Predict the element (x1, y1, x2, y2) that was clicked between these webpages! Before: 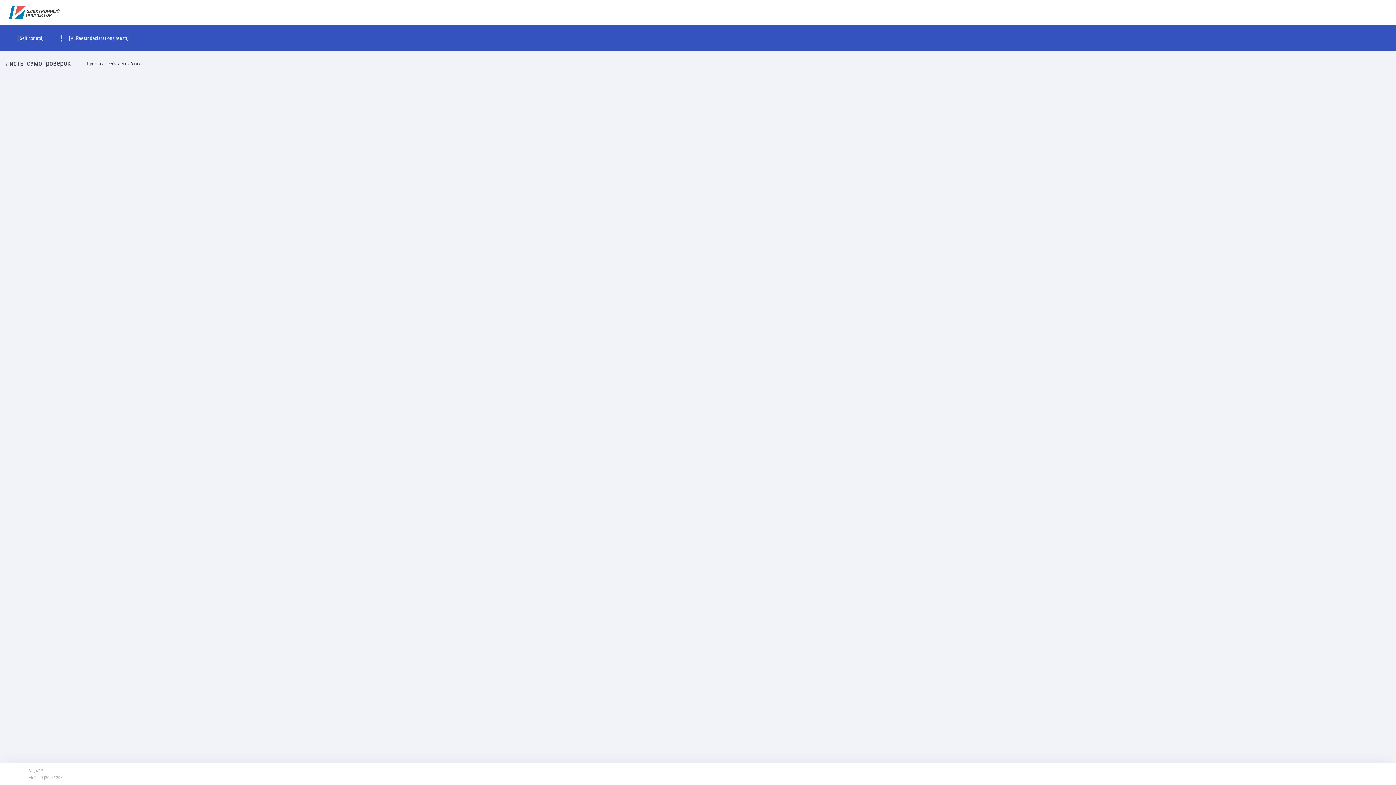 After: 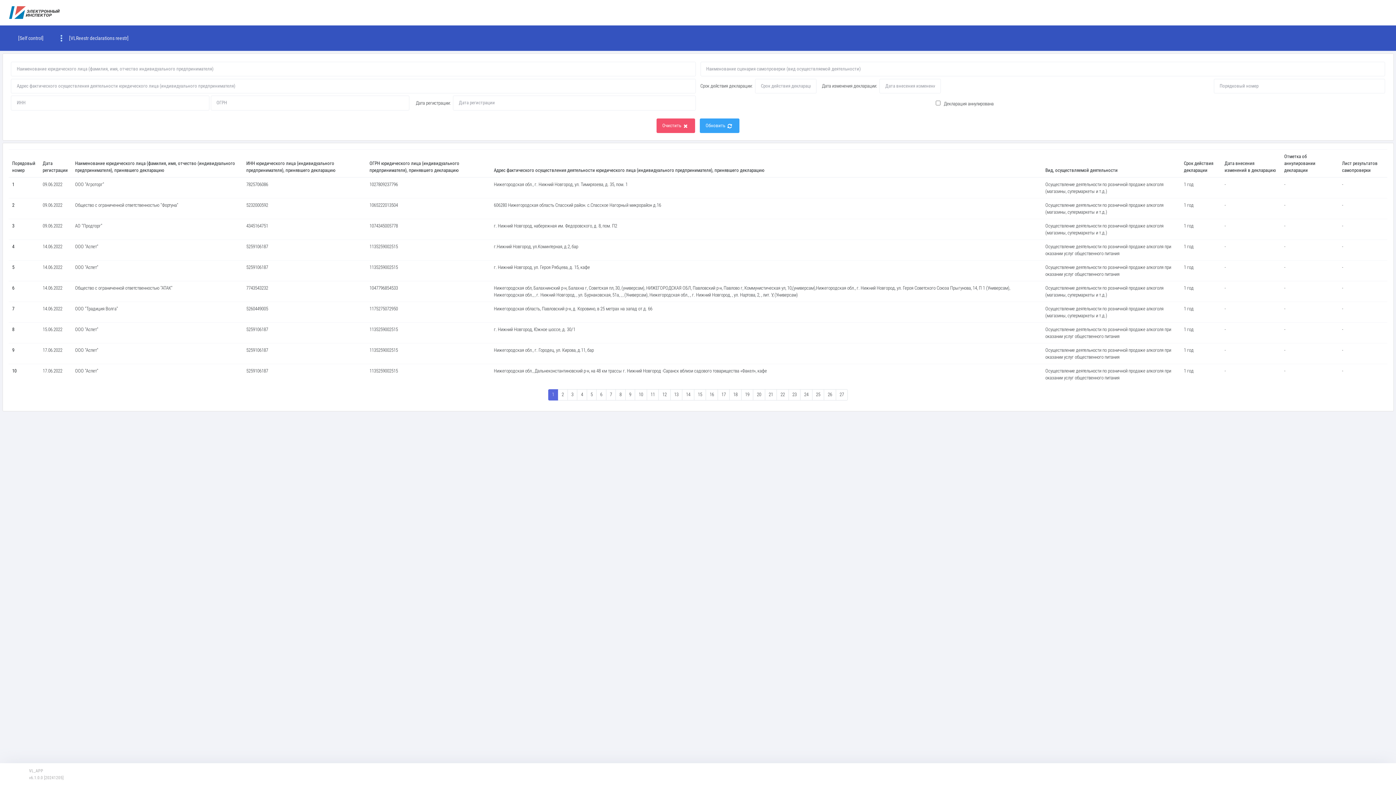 Action: bbox: (58, 25, 128, 50) label: 	[VLReestr declarations reestr]